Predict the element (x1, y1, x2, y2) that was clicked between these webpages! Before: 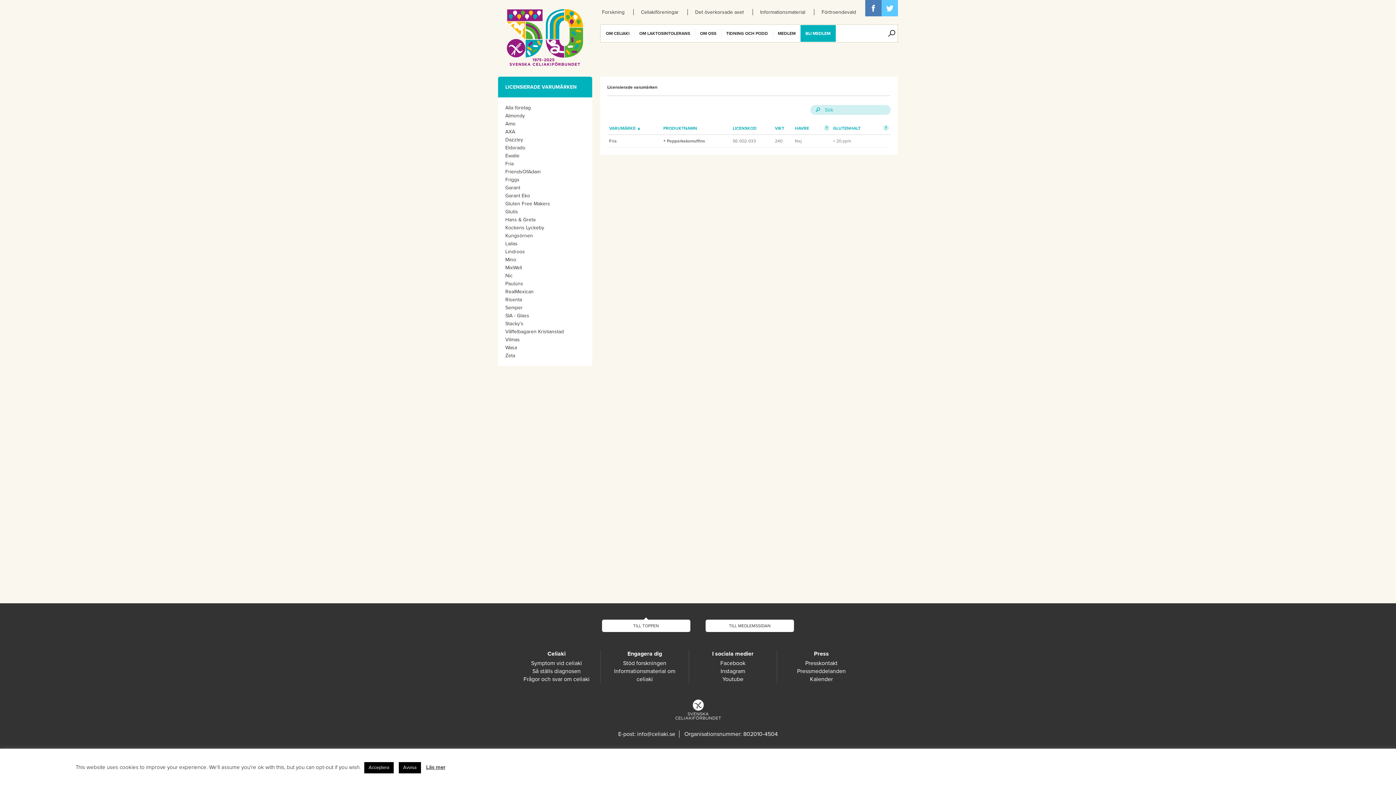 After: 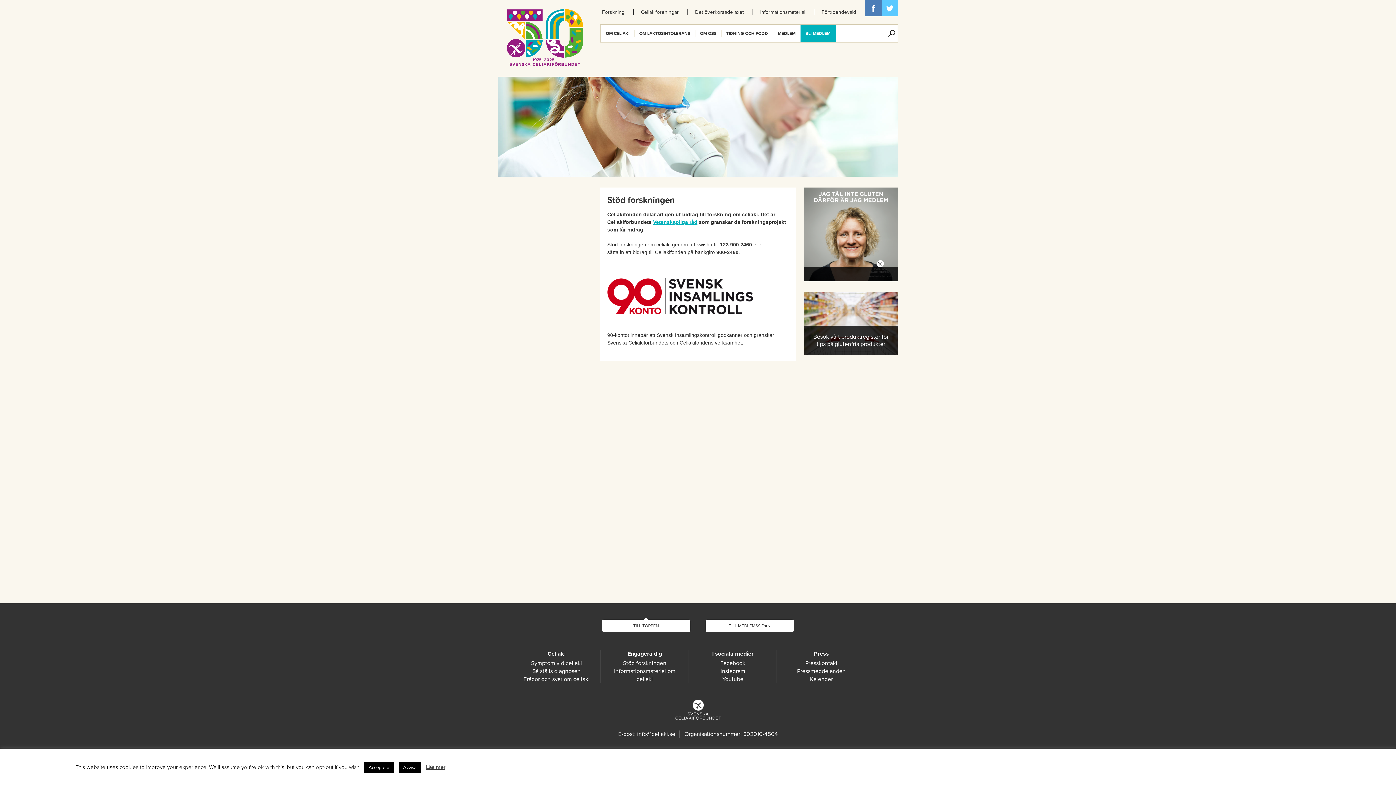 Action: bbox: (623, 660, 666, 667) label: Stöd forskningen